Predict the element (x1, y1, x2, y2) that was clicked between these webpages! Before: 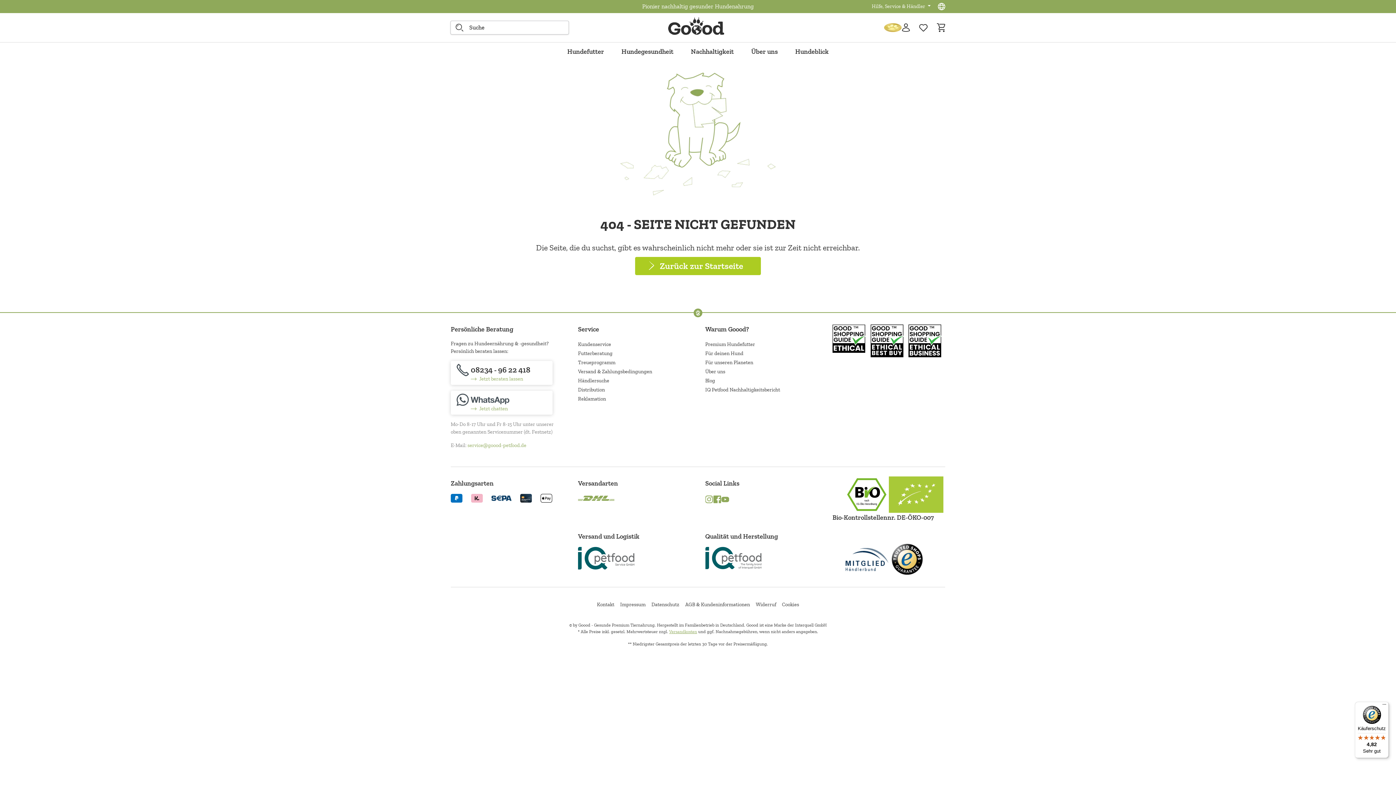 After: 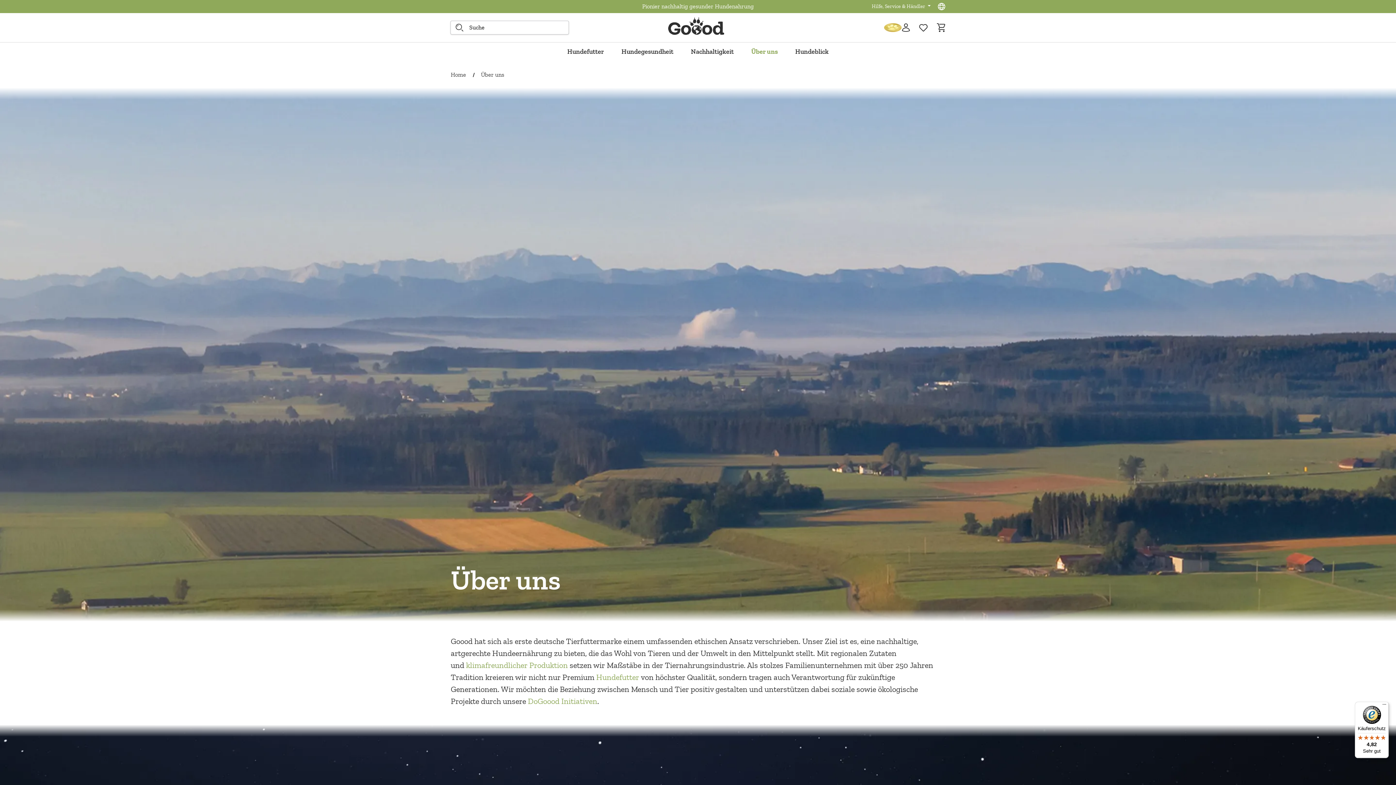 Action: label: Über uns bbox: (742, 42, 786, 61)